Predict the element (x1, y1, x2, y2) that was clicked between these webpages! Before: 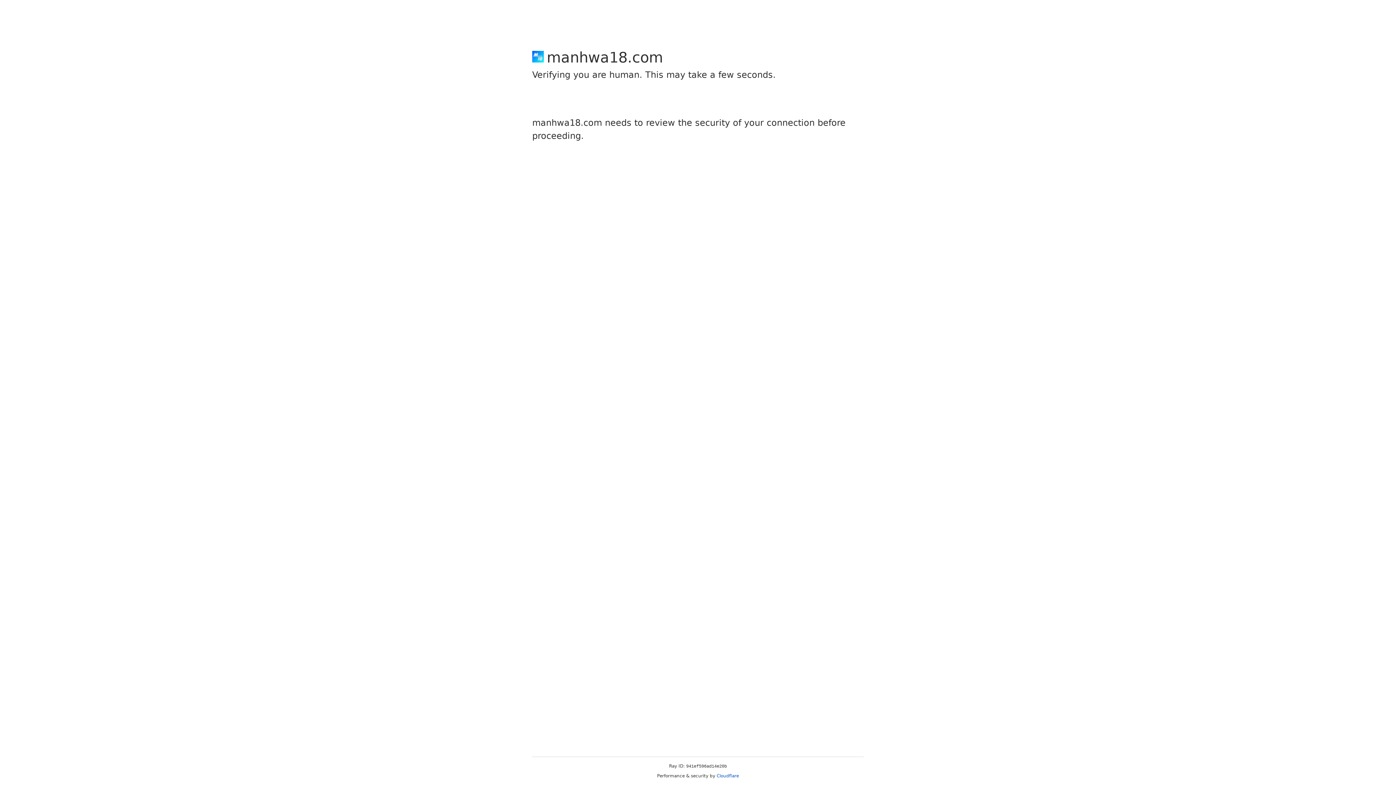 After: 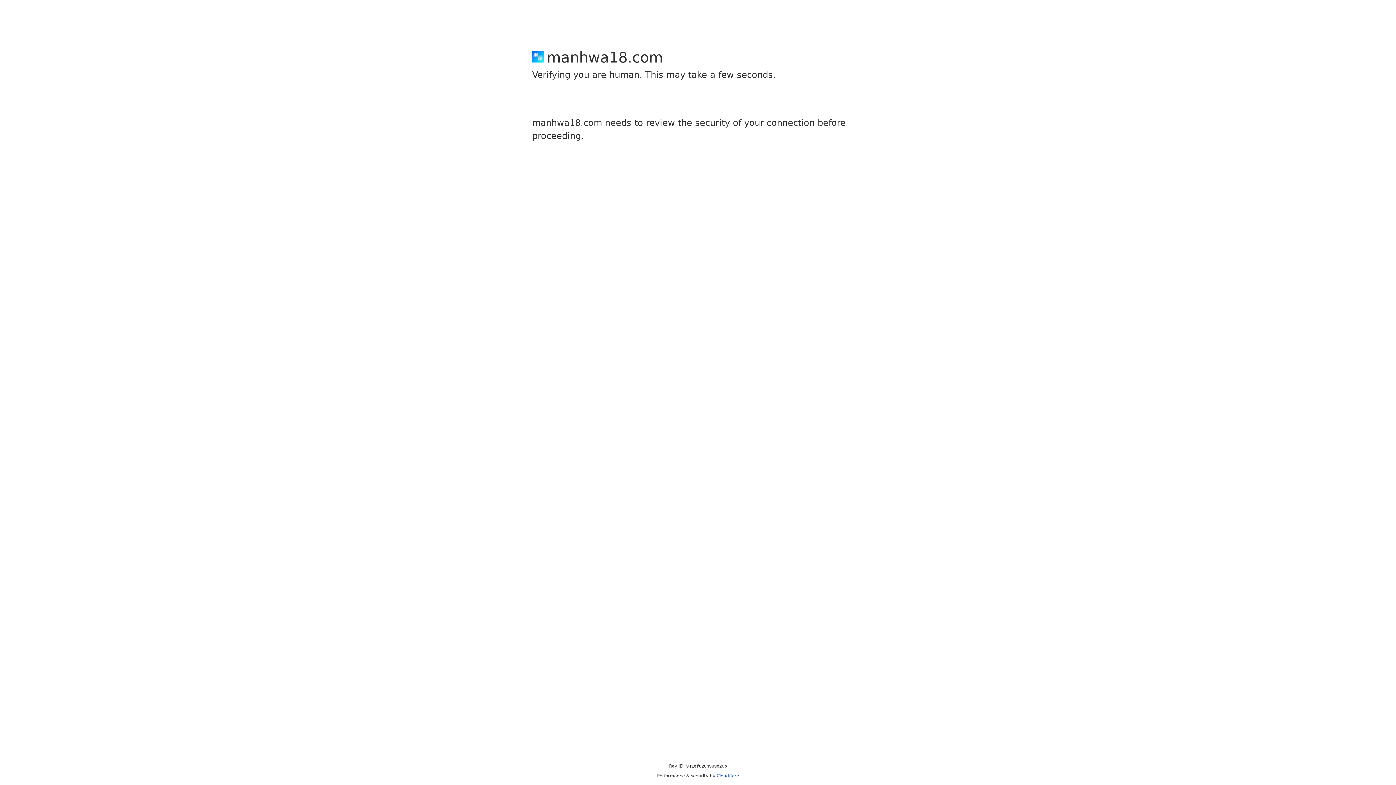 Action: label: Cloudflare bbox: (716, 773, 739, 778)